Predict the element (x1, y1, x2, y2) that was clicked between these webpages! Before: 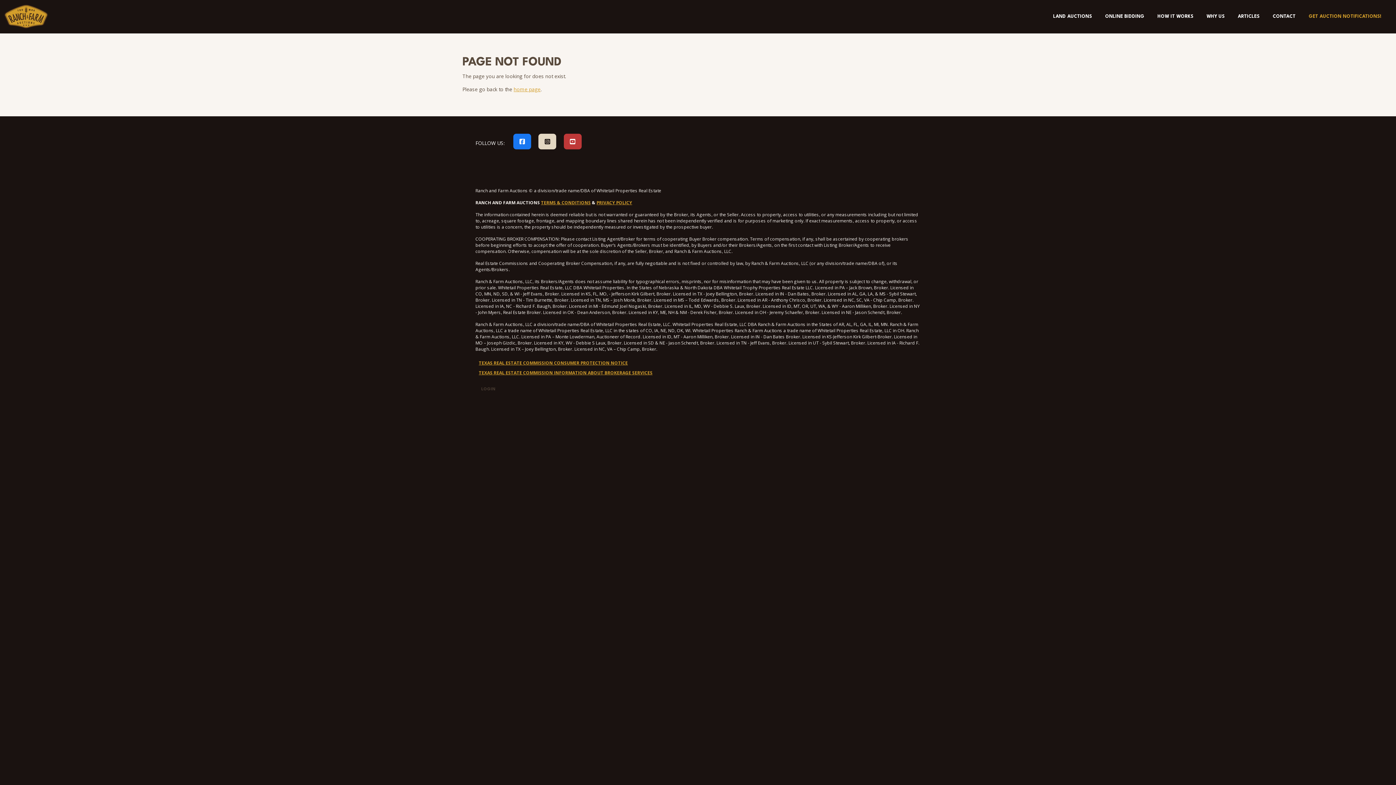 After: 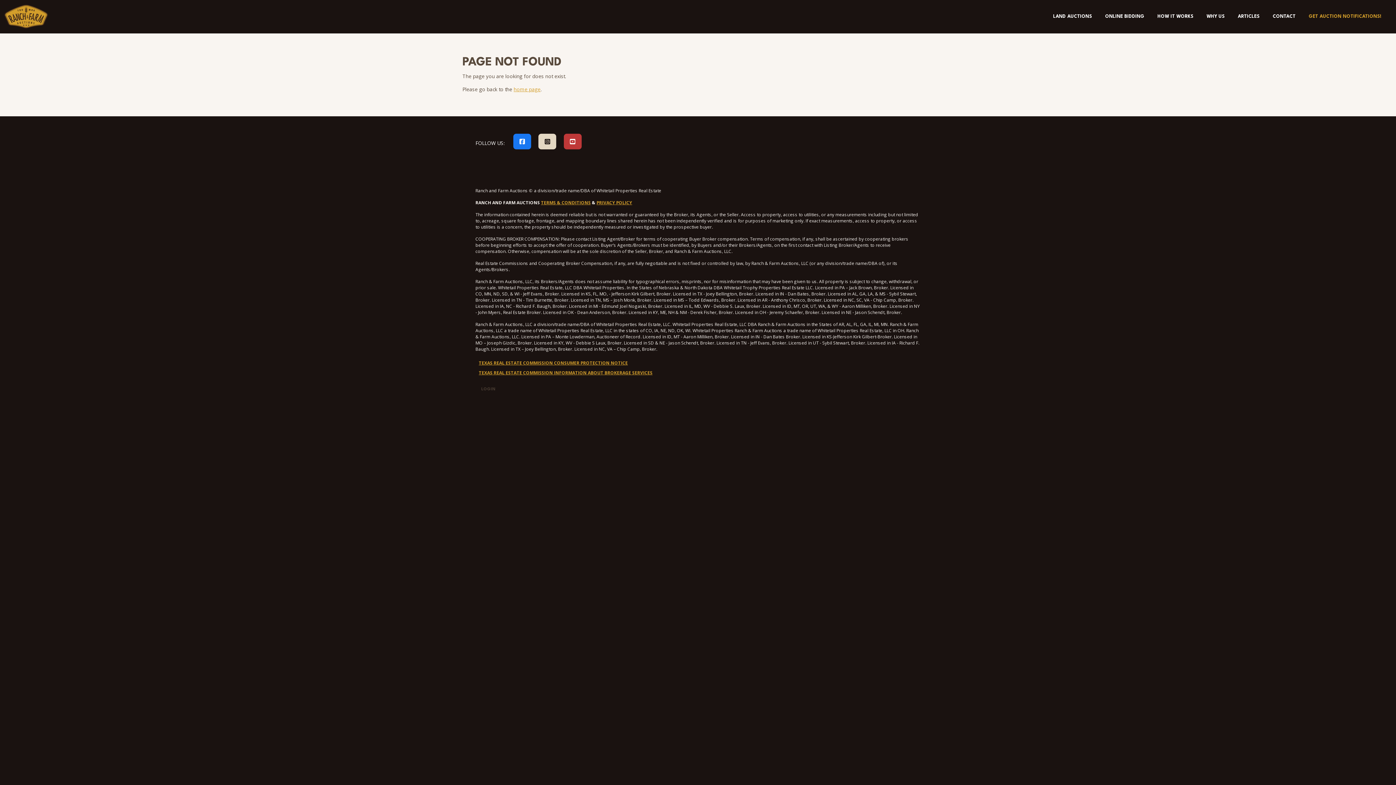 Action: label: ONLINE BIDDING bbox: (1102, 10, 1147, 23)